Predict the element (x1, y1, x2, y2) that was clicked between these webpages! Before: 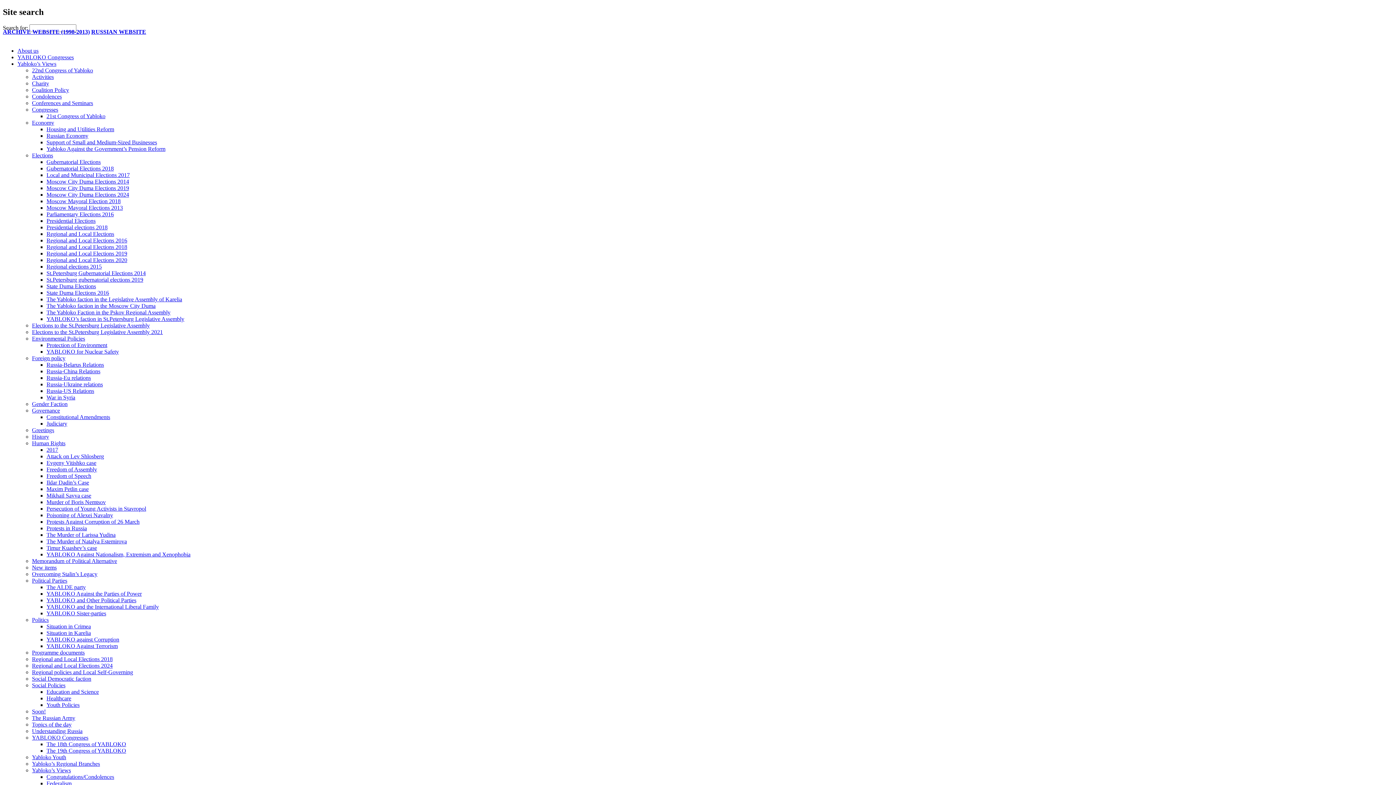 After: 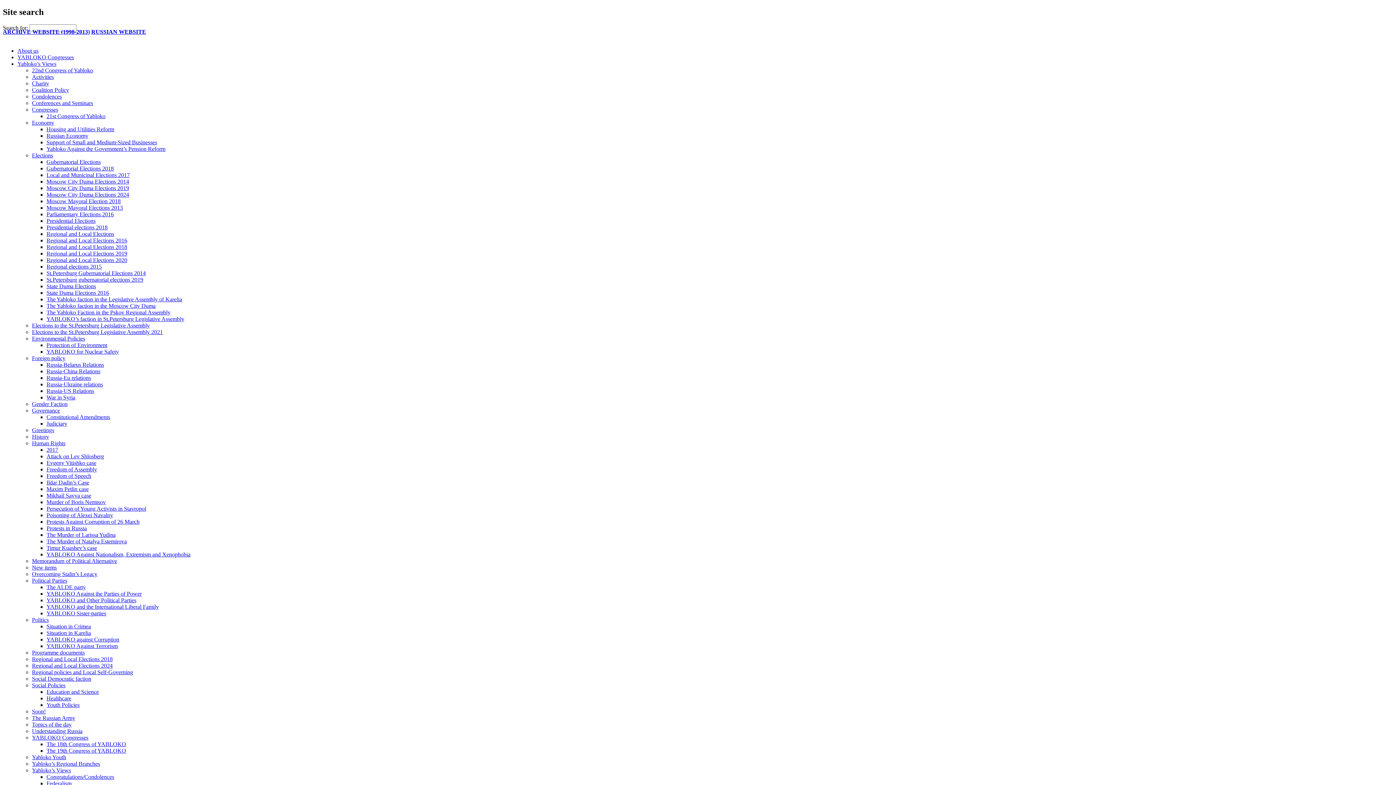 Action: bbox: (32, 734, 88, 741) label: YABLOKO Congresses